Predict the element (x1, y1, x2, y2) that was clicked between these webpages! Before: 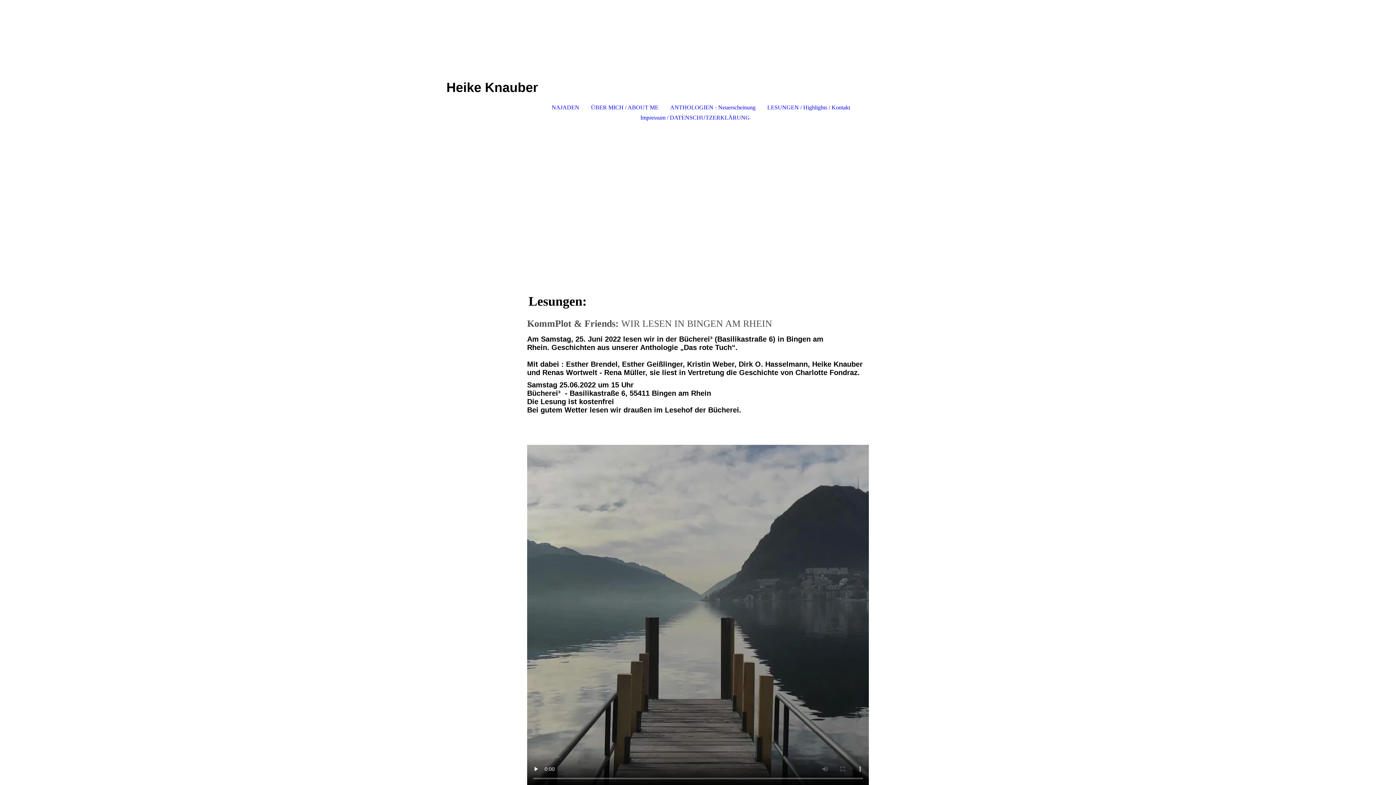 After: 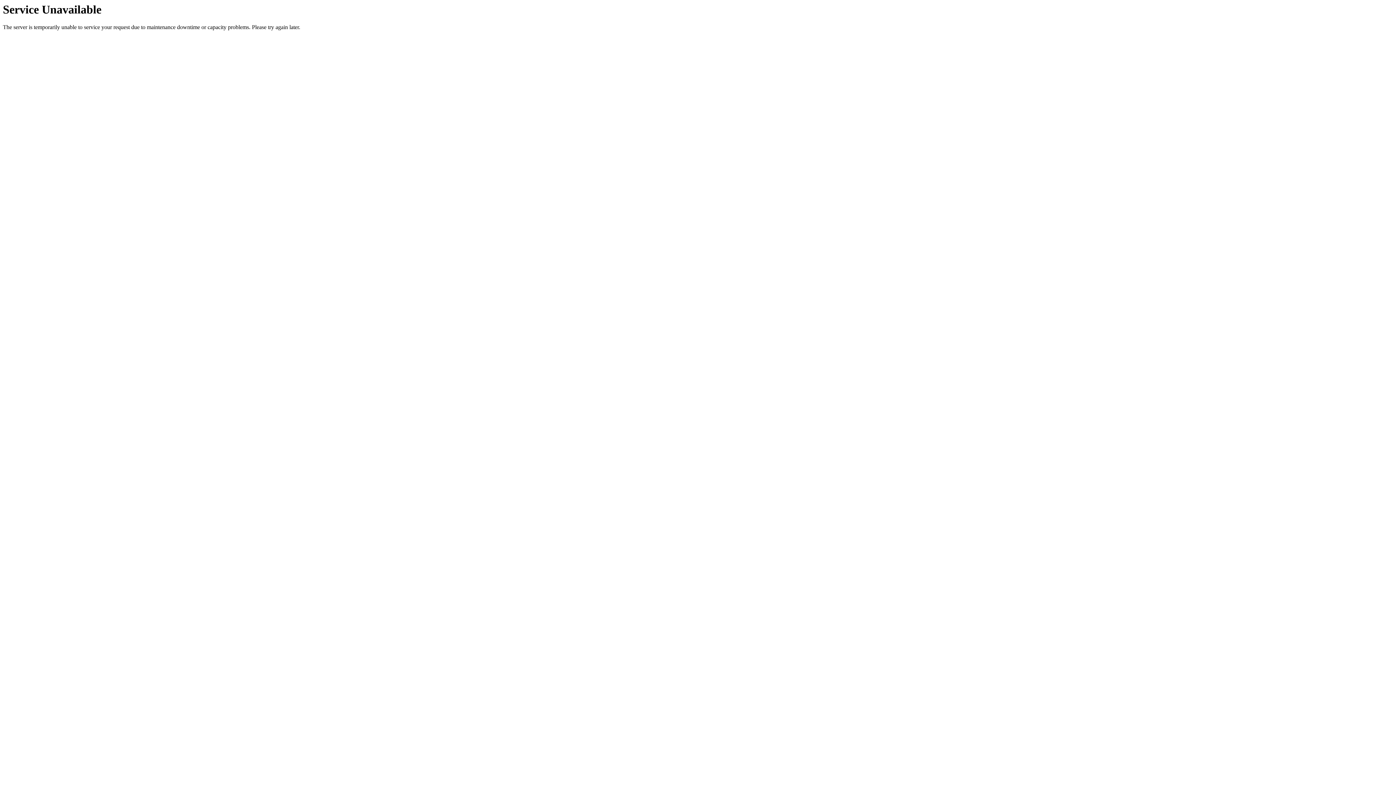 Action: label: ÜBER MICH / ABOUT ME bbox: (585, 102, 664, 112)